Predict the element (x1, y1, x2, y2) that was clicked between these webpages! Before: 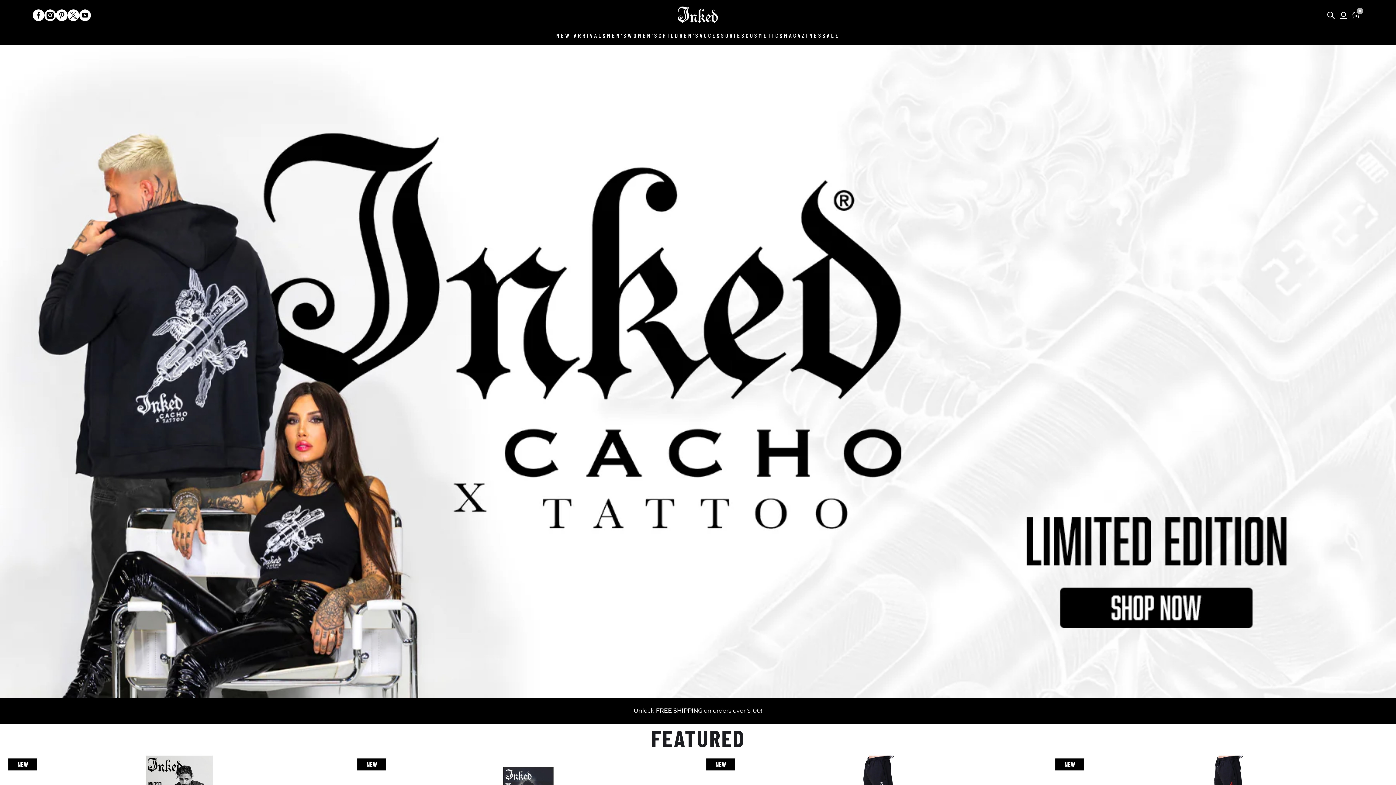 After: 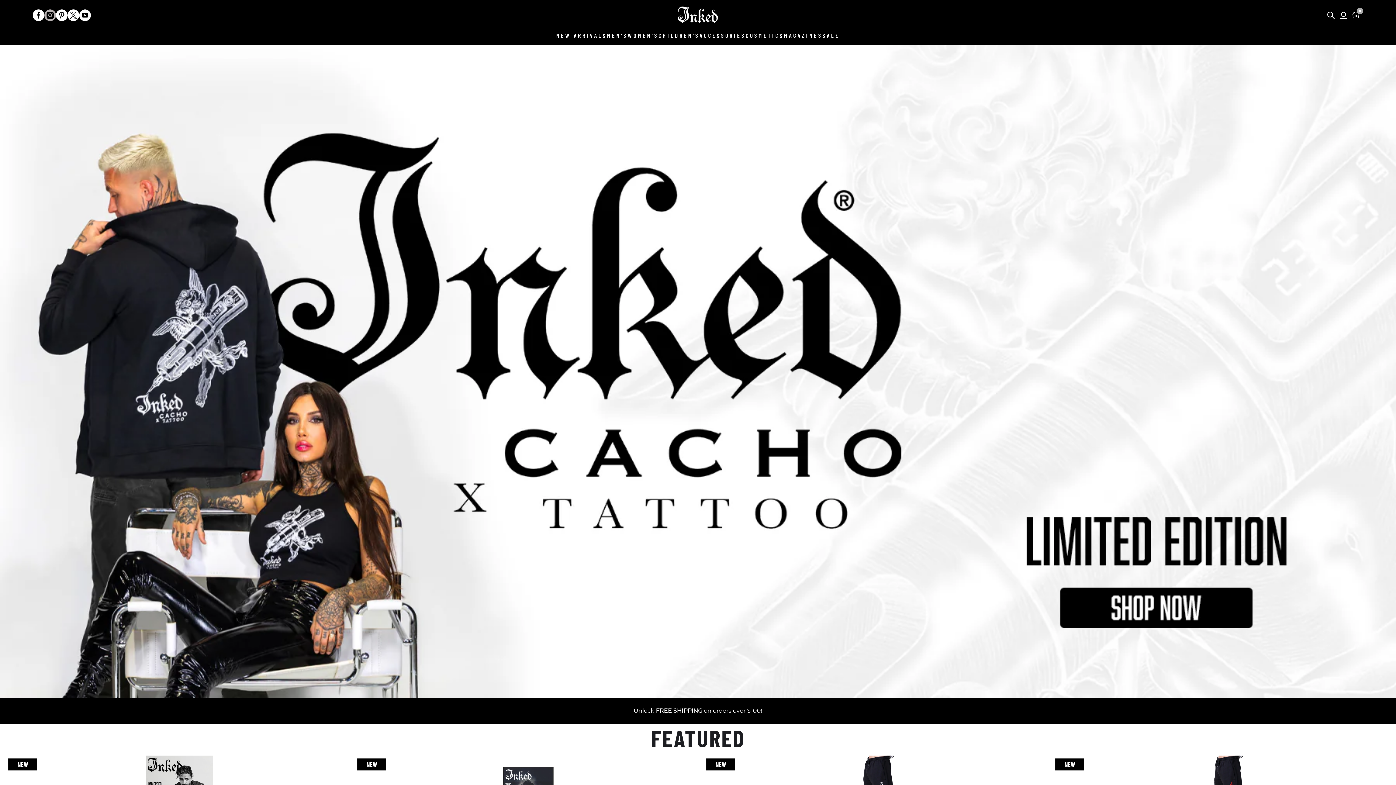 Action: bbox: (44, 9, 56, 21)